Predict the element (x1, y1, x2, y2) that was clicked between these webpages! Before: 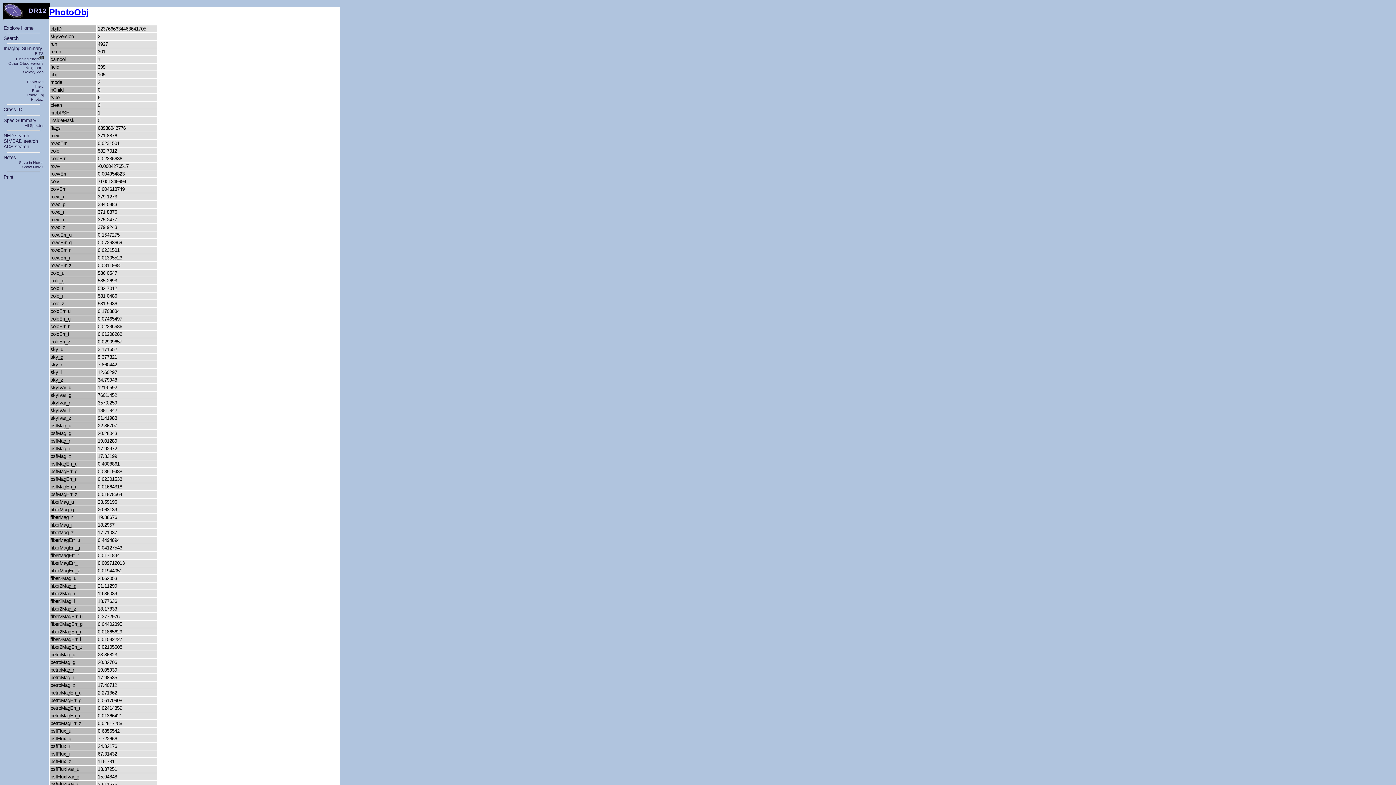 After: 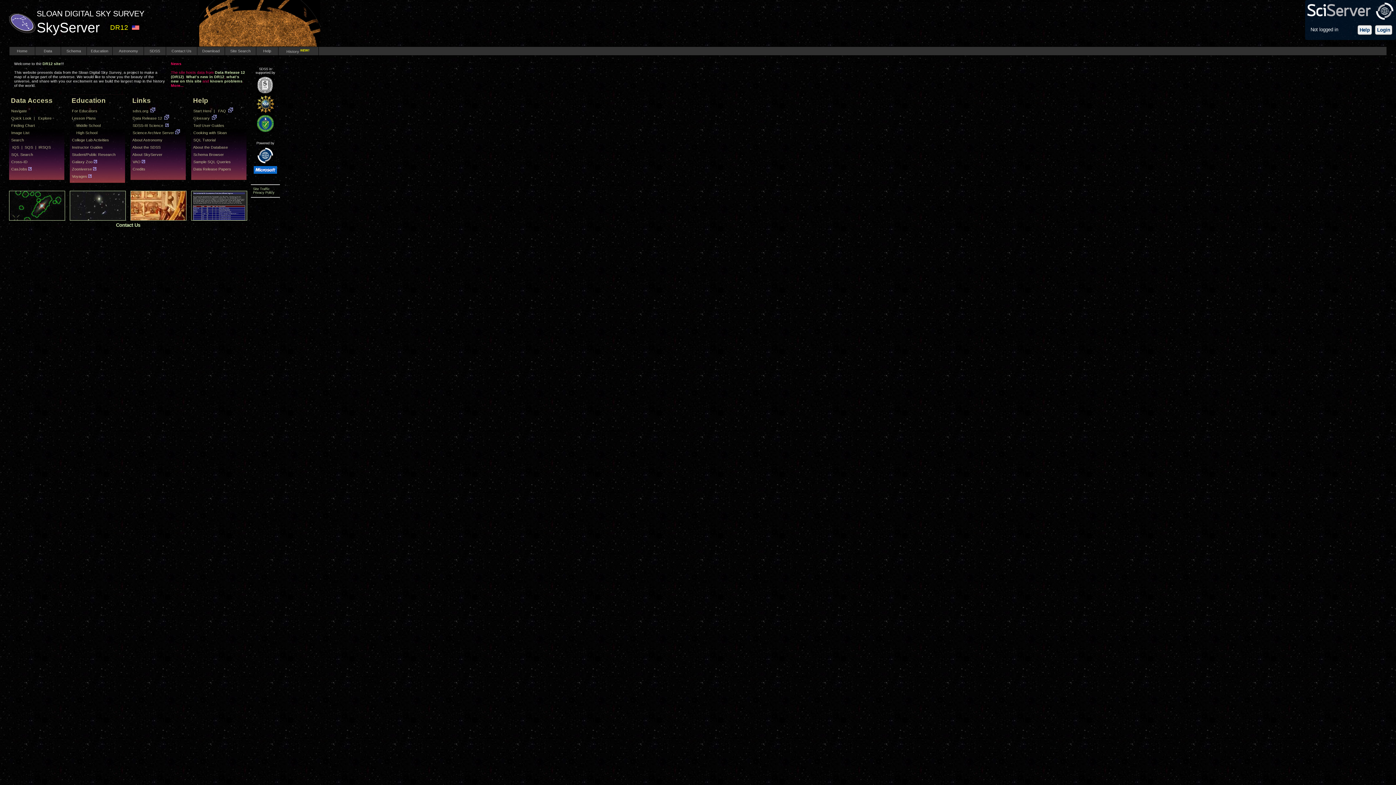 Action: bbox: (3, 13, 23, 19)